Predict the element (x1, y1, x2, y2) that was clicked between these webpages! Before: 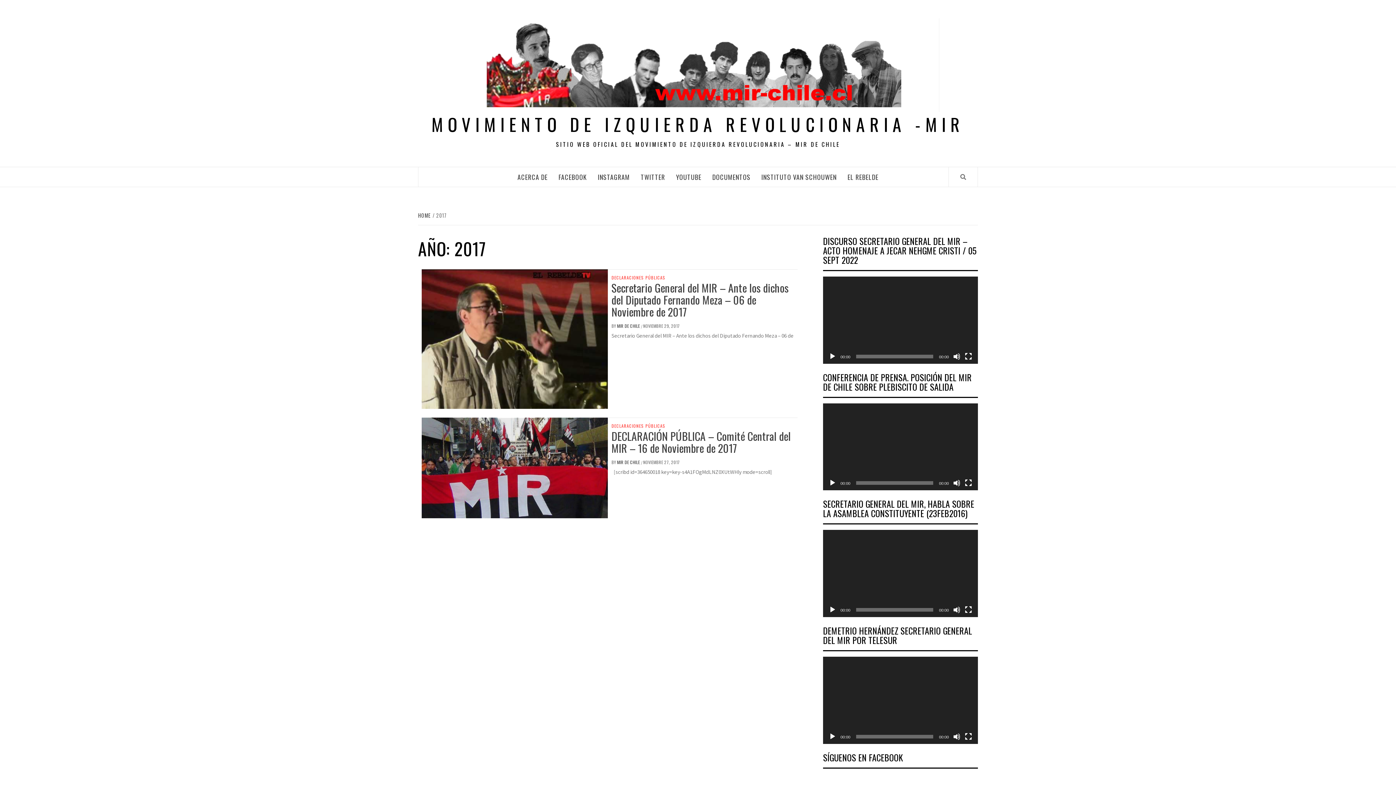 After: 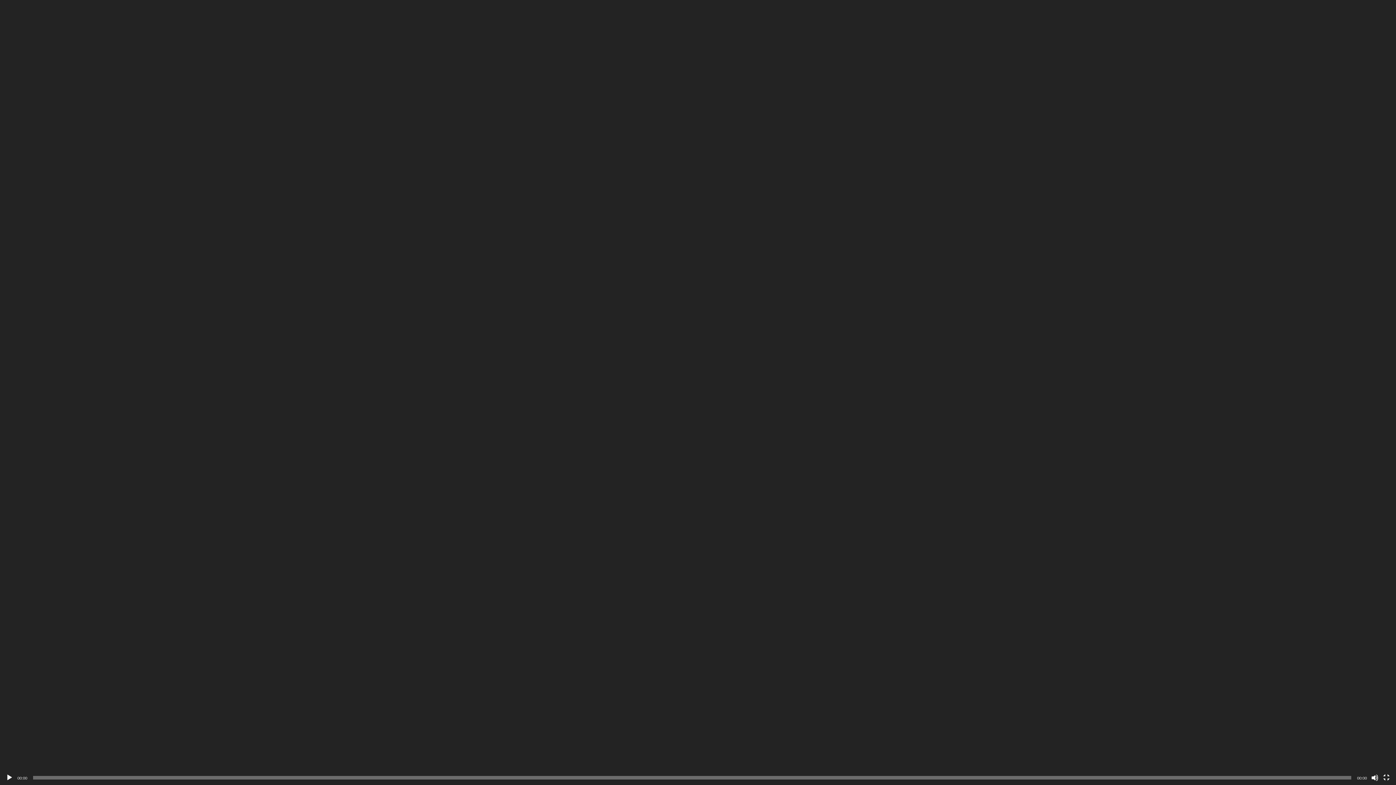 Action: bbox: (965, 479, 972, 487) label: Pantalla completa